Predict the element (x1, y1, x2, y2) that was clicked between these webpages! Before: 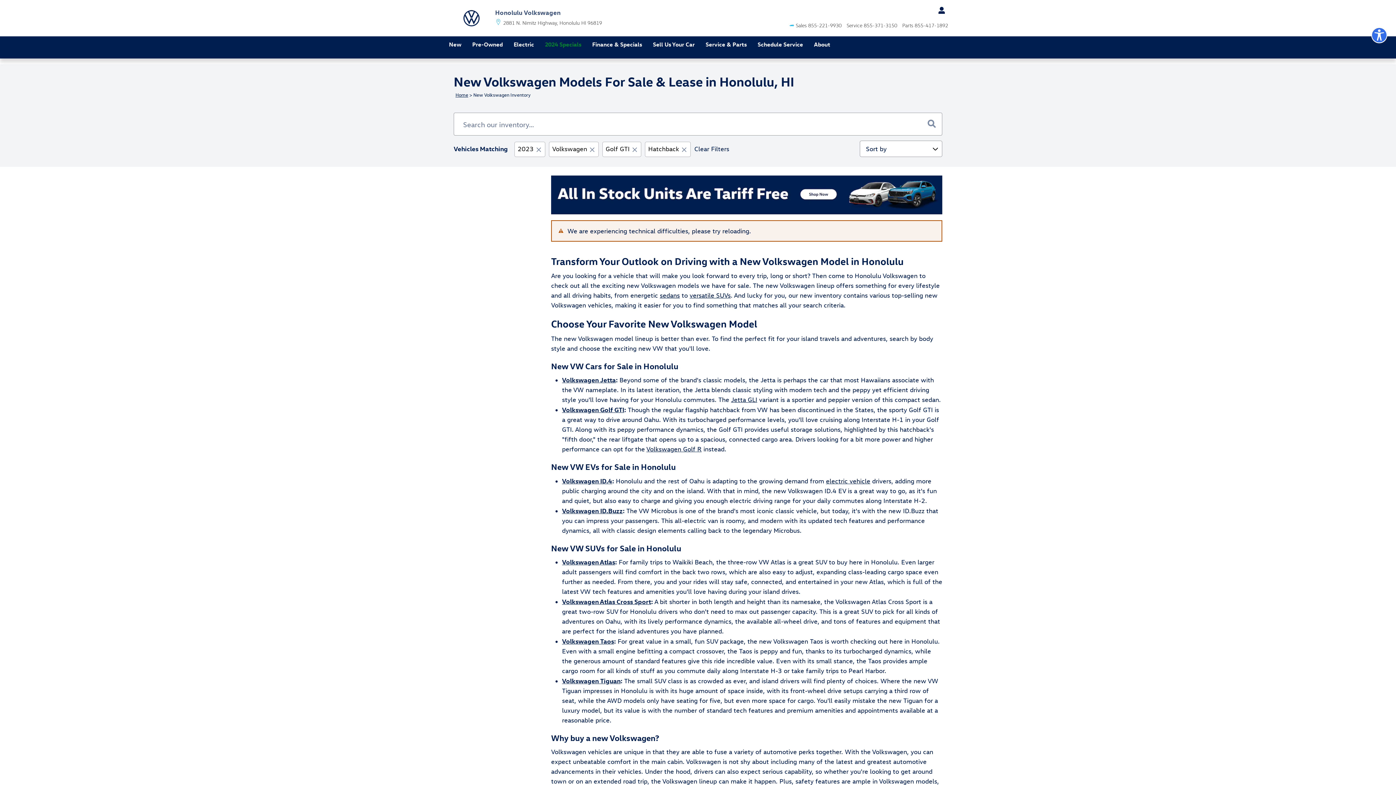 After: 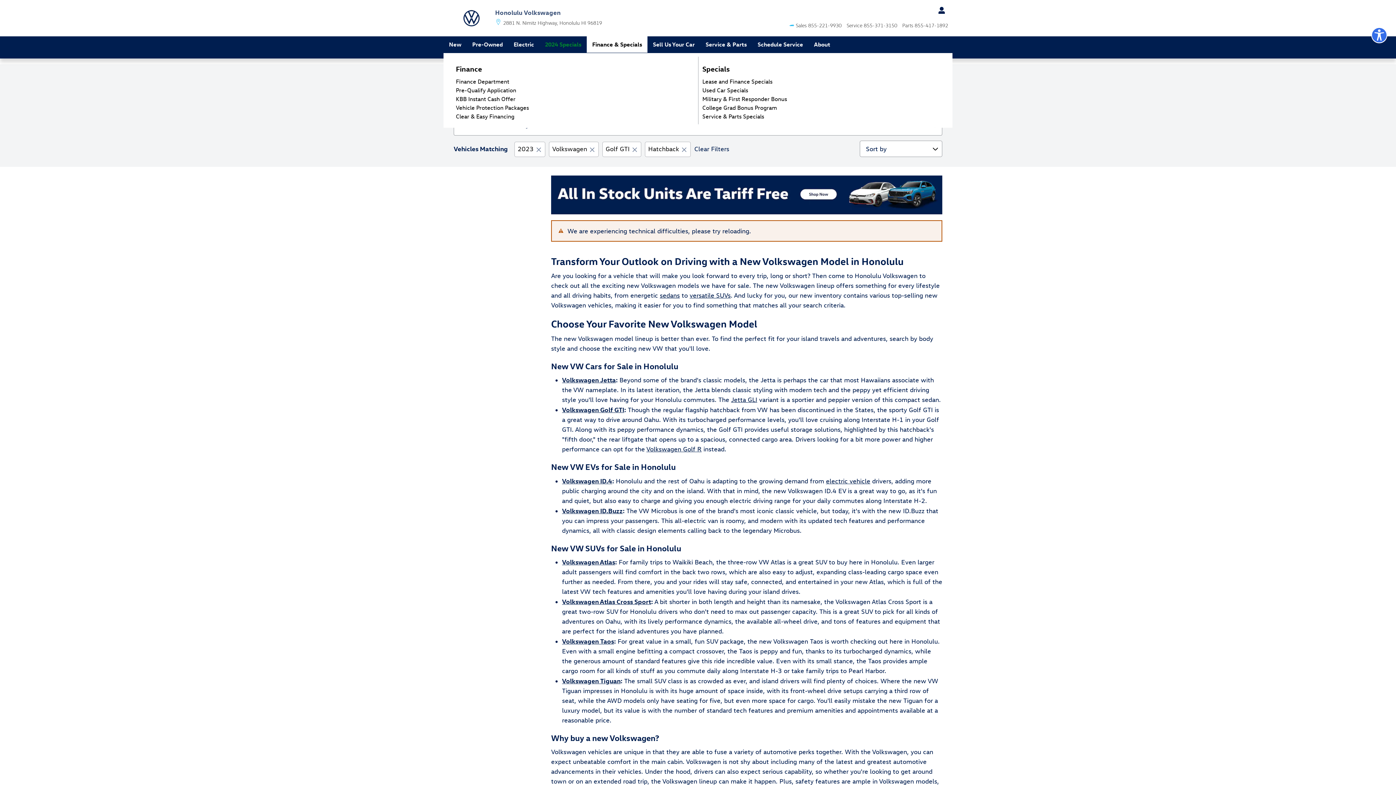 Action: label: Finance & Specials bbox: (586, 36, 647, 52)